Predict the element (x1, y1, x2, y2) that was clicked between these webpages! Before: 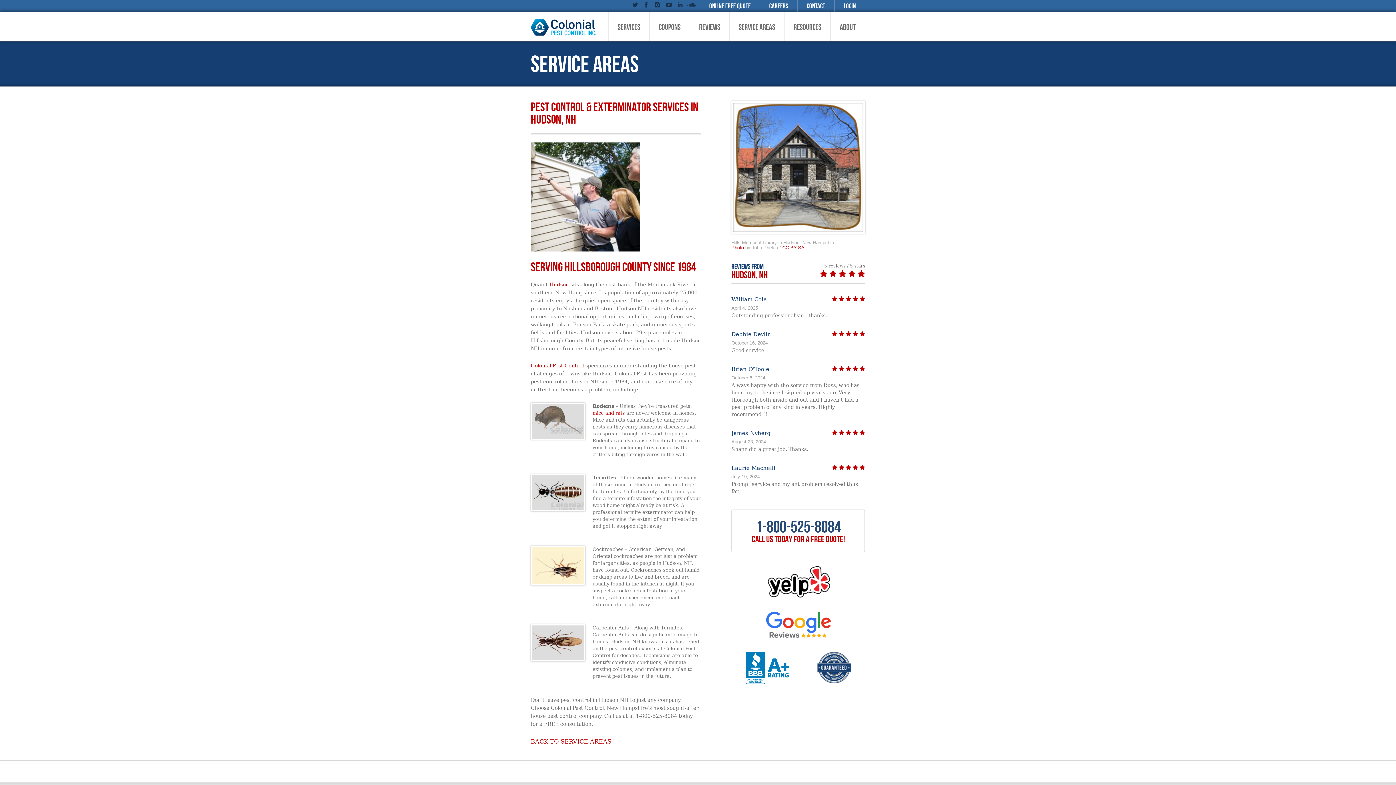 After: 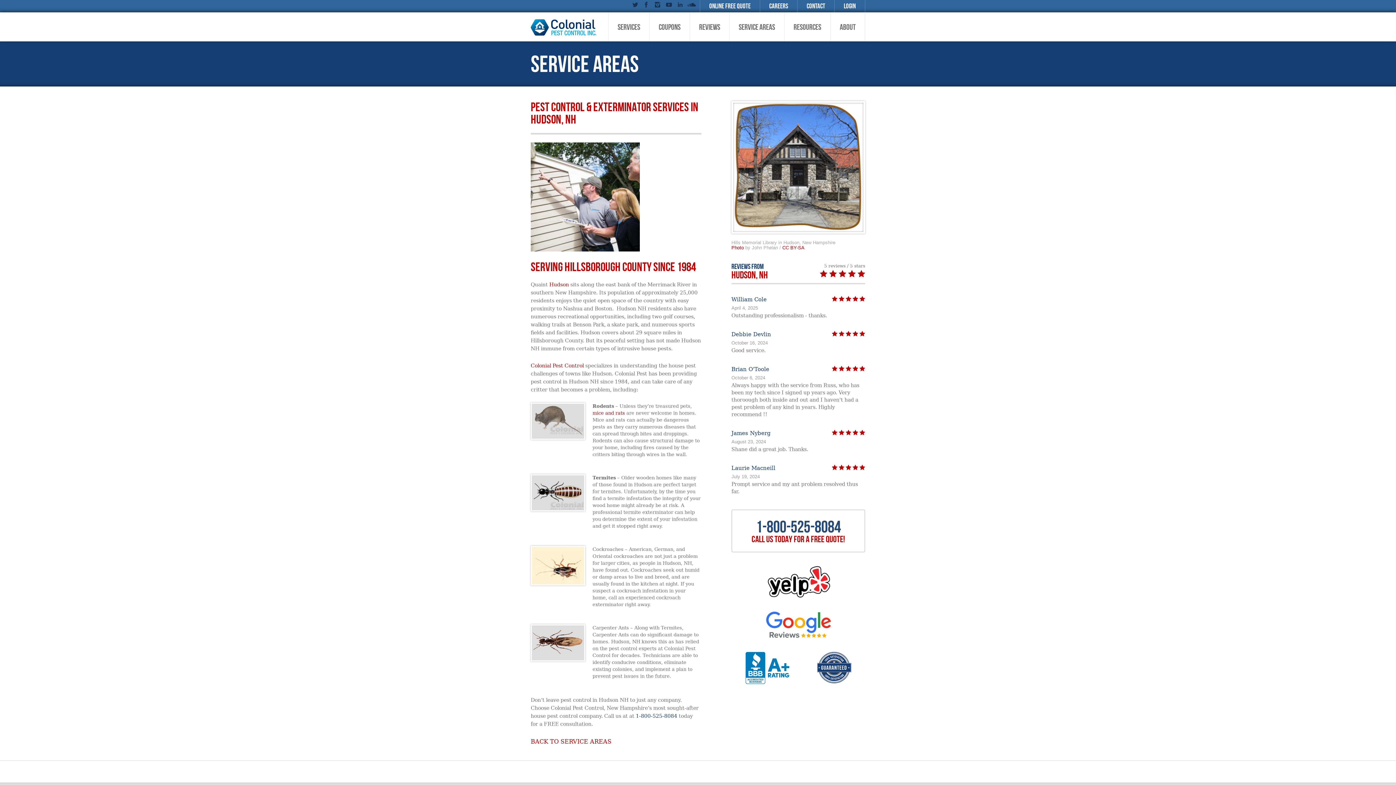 Action: bbox: (636, 712, 677, 720) label: 1-800-525-8084